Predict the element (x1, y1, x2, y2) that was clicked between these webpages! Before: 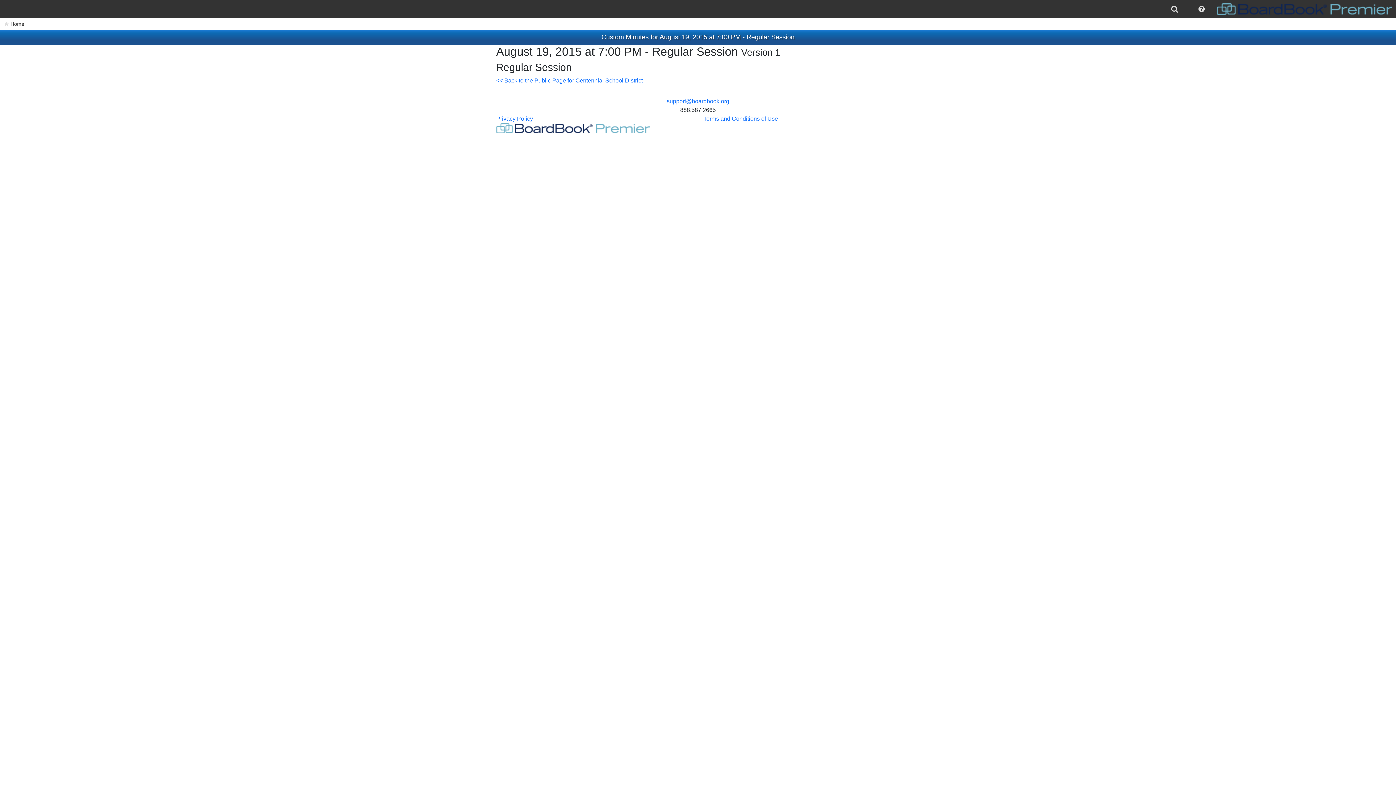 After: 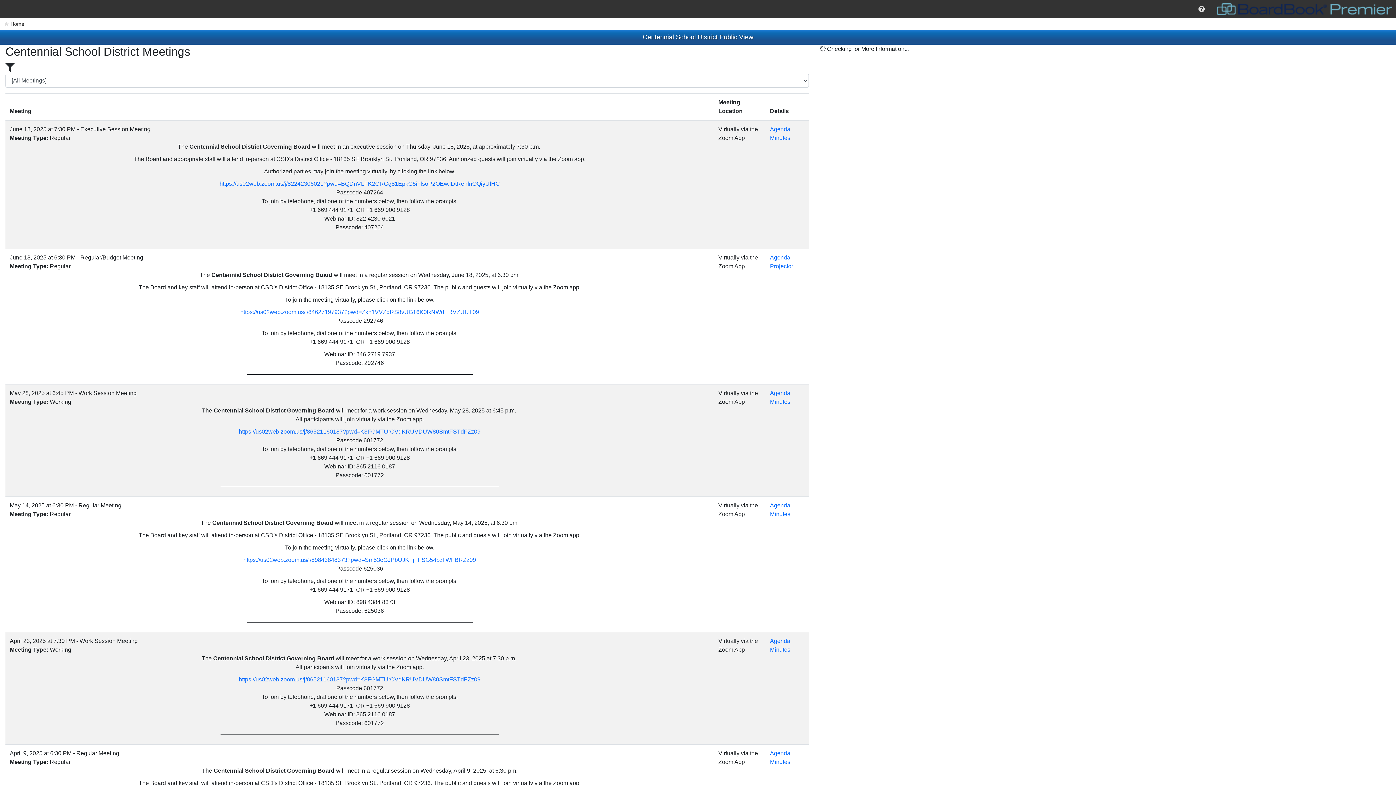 Action: bbox: (496, 77, 642, 83) label: << Back to the Public Page for Centennial School District